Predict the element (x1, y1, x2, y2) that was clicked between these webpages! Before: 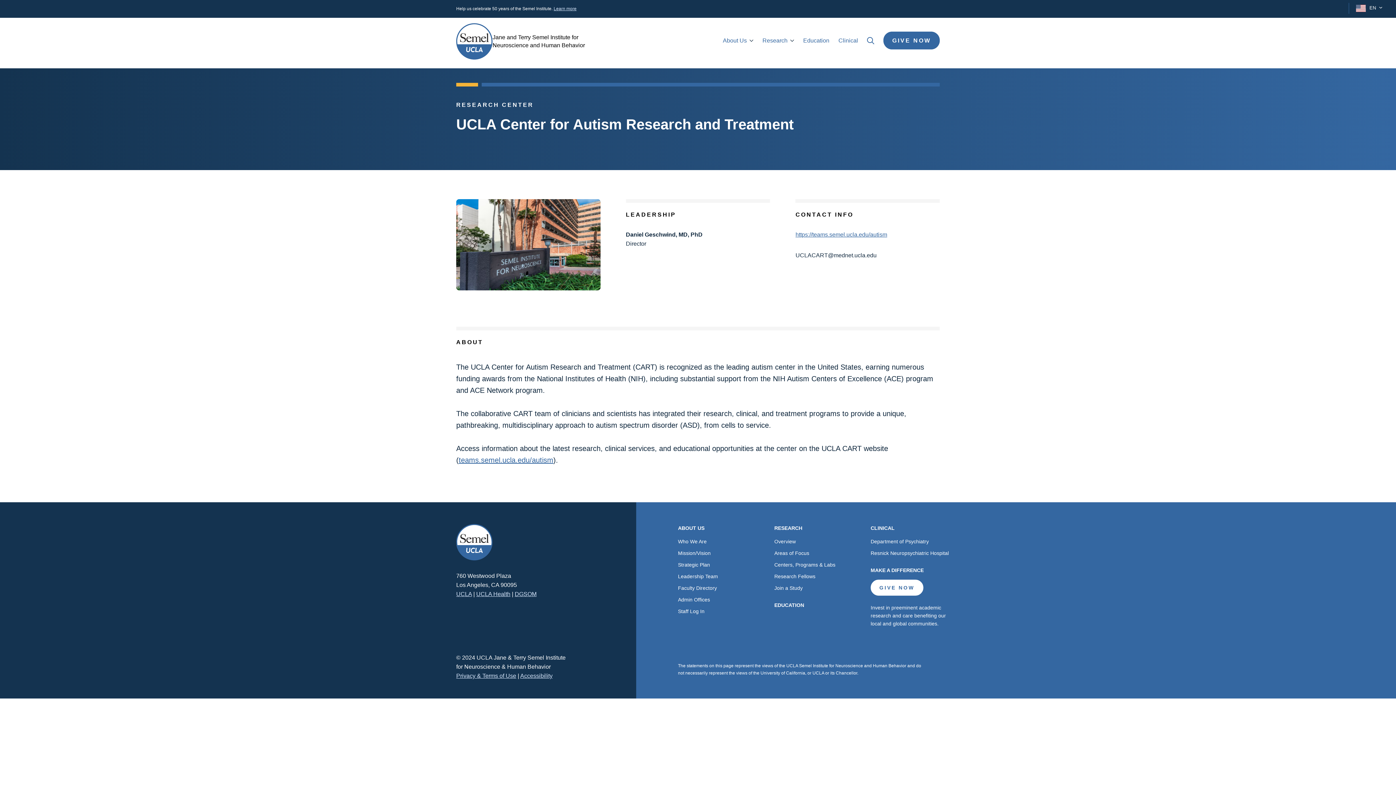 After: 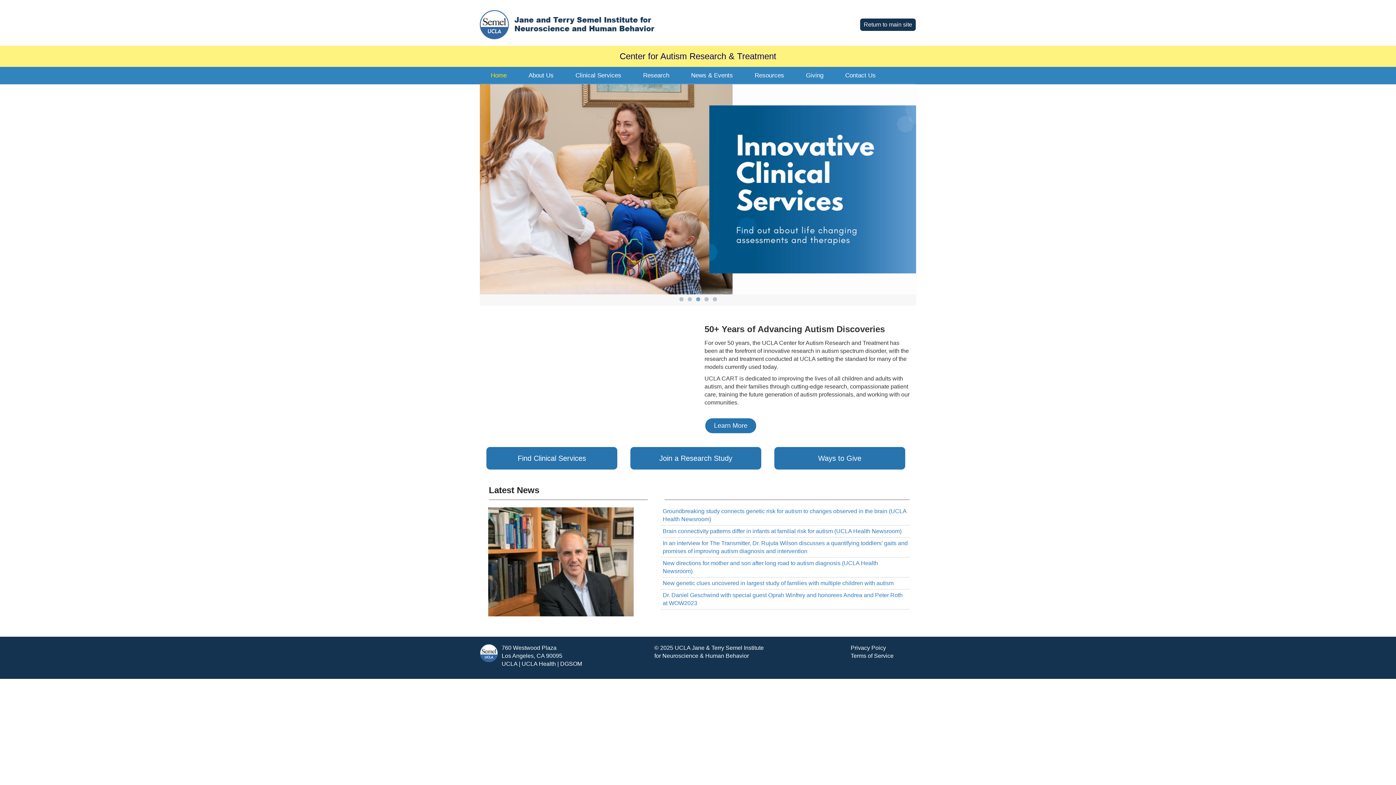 Action: bbox: (795, 231, 887, 237) label: https://teams.semel.ucla.edu/autism